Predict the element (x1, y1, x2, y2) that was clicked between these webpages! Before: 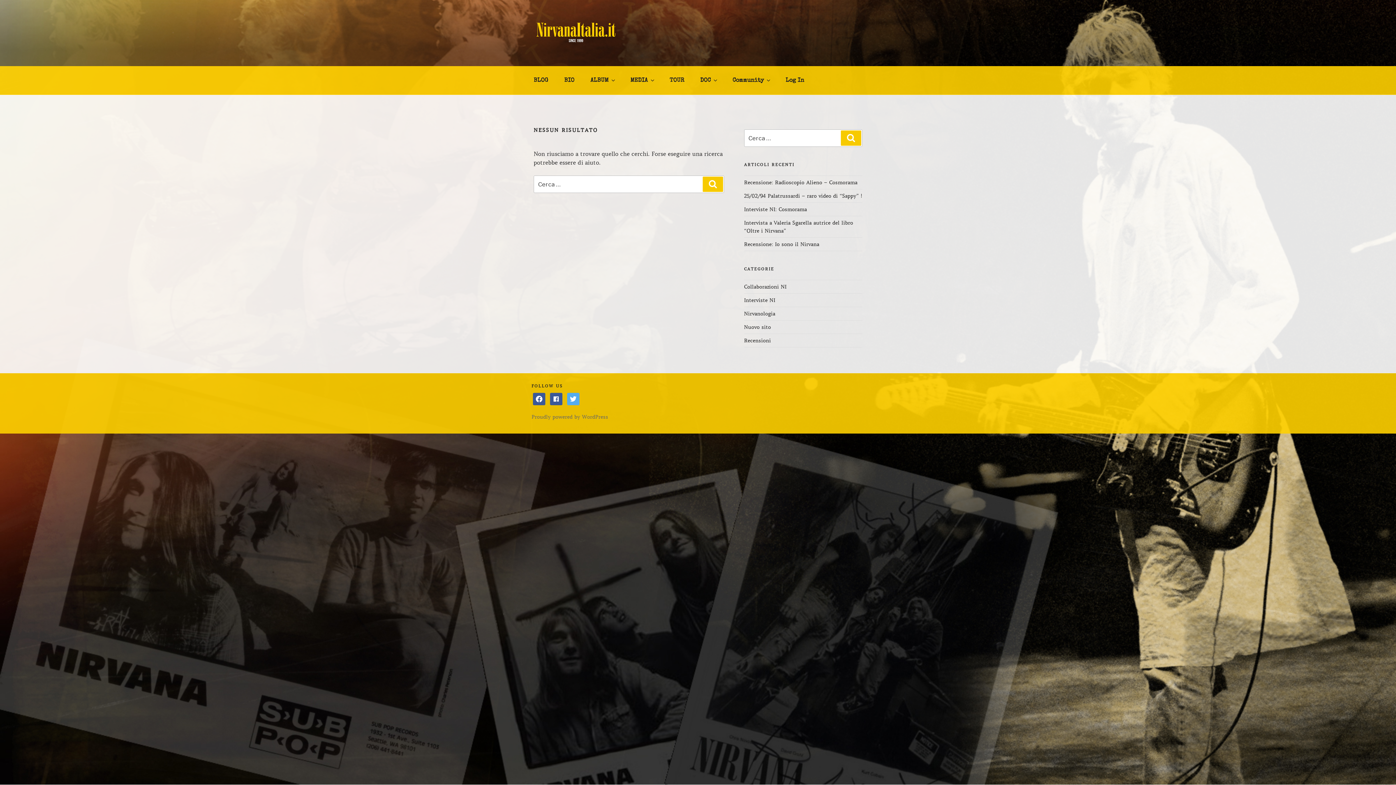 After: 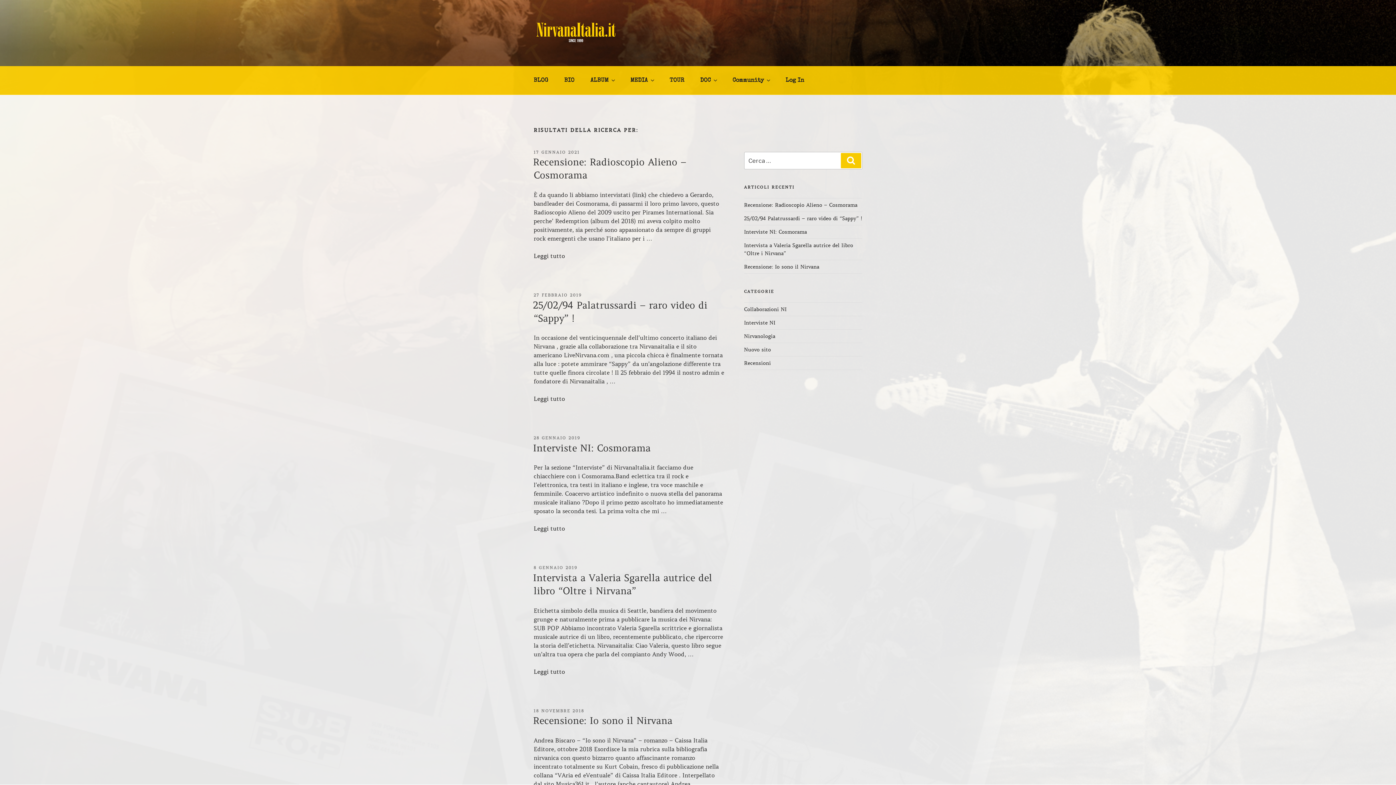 Action: label: Cerca bbox: (703, 176, 723, 191)